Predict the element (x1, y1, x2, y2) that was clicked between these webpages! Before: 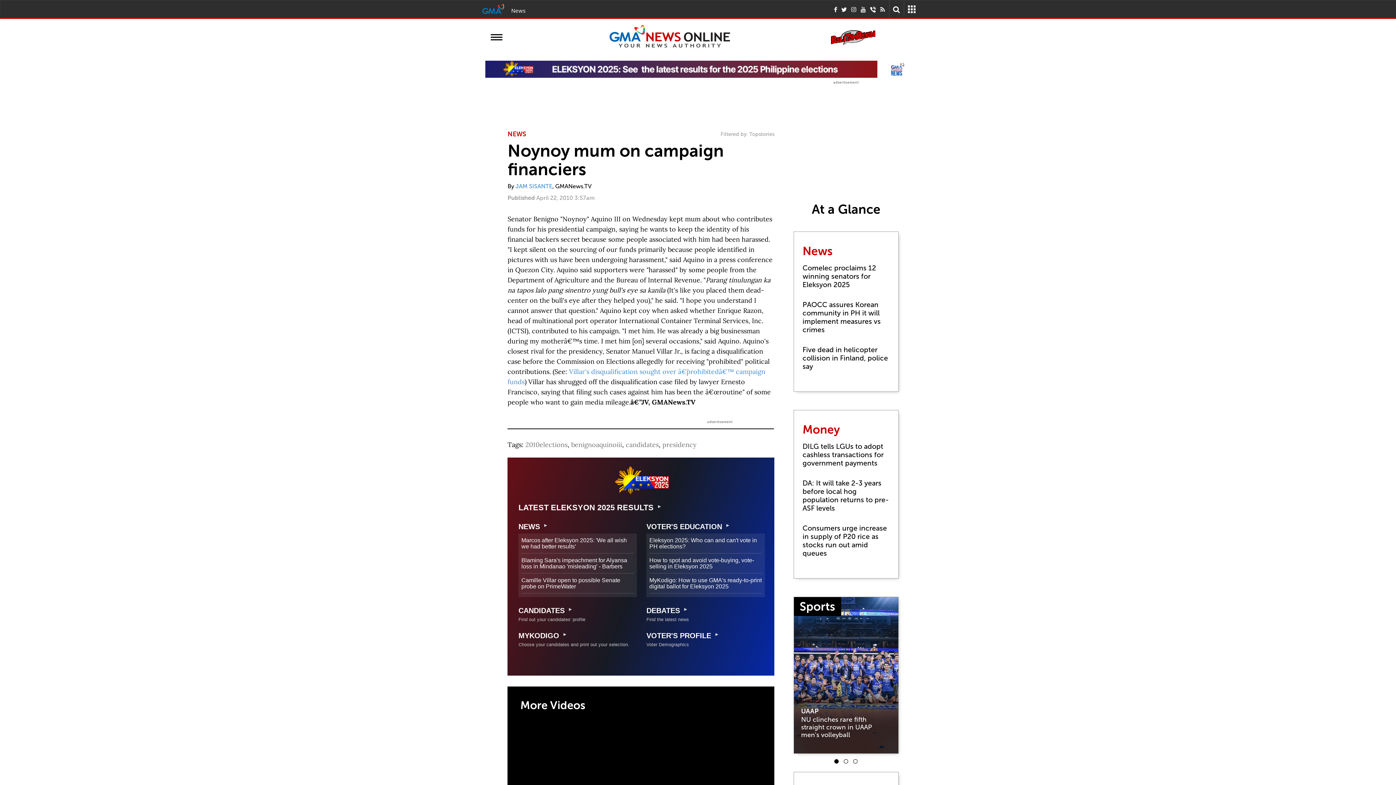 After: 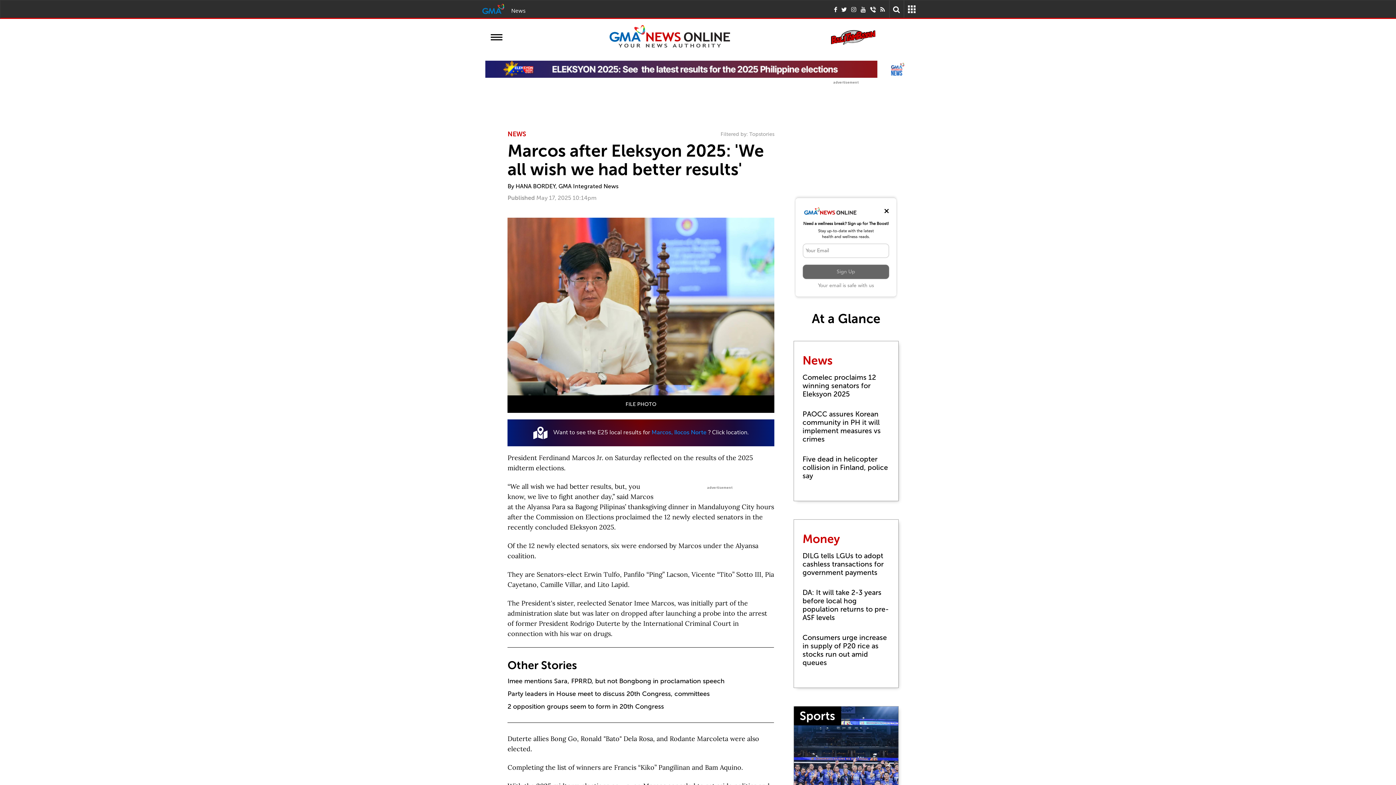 Action: label: Marcos after Eleksyon 2025: 'We all wish we had better results' bbox: (521, 537, 634, 553)